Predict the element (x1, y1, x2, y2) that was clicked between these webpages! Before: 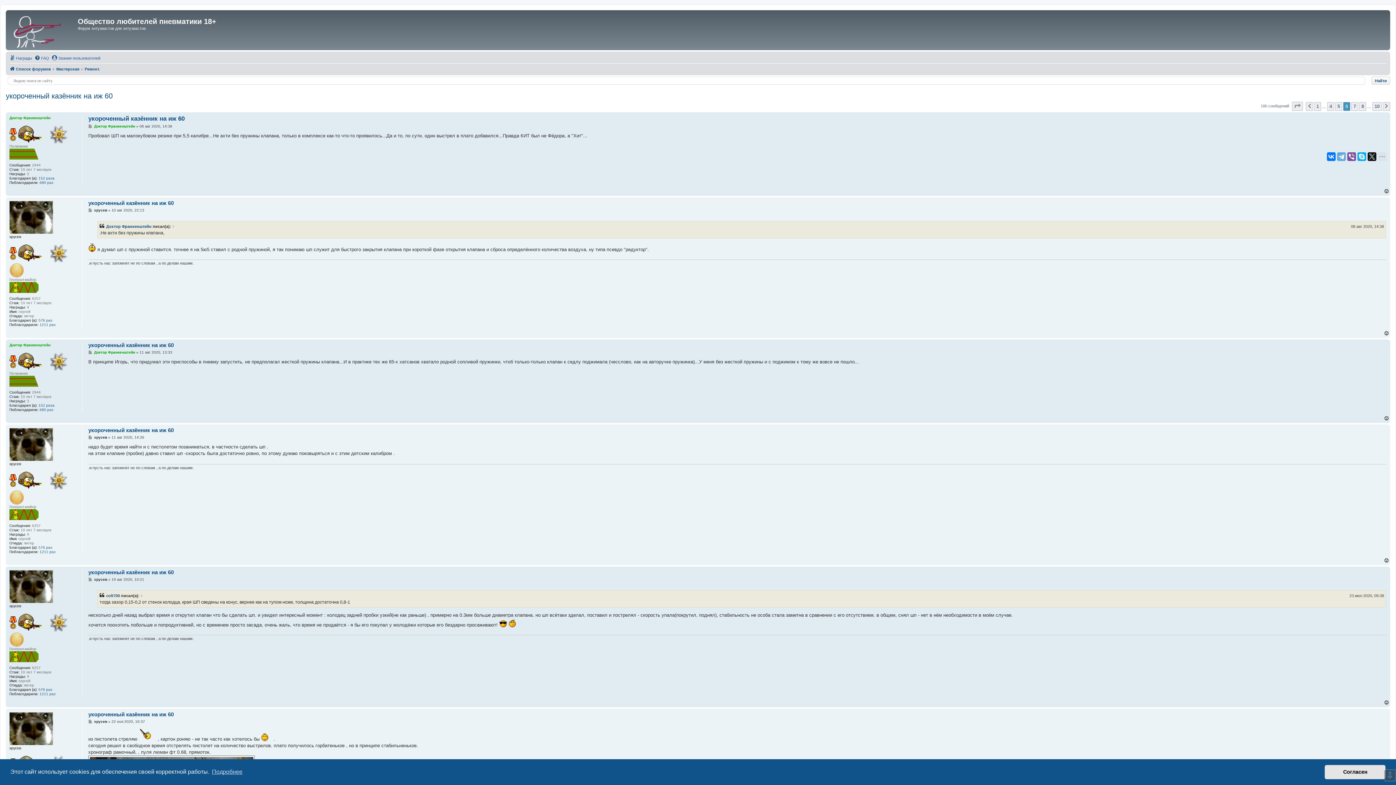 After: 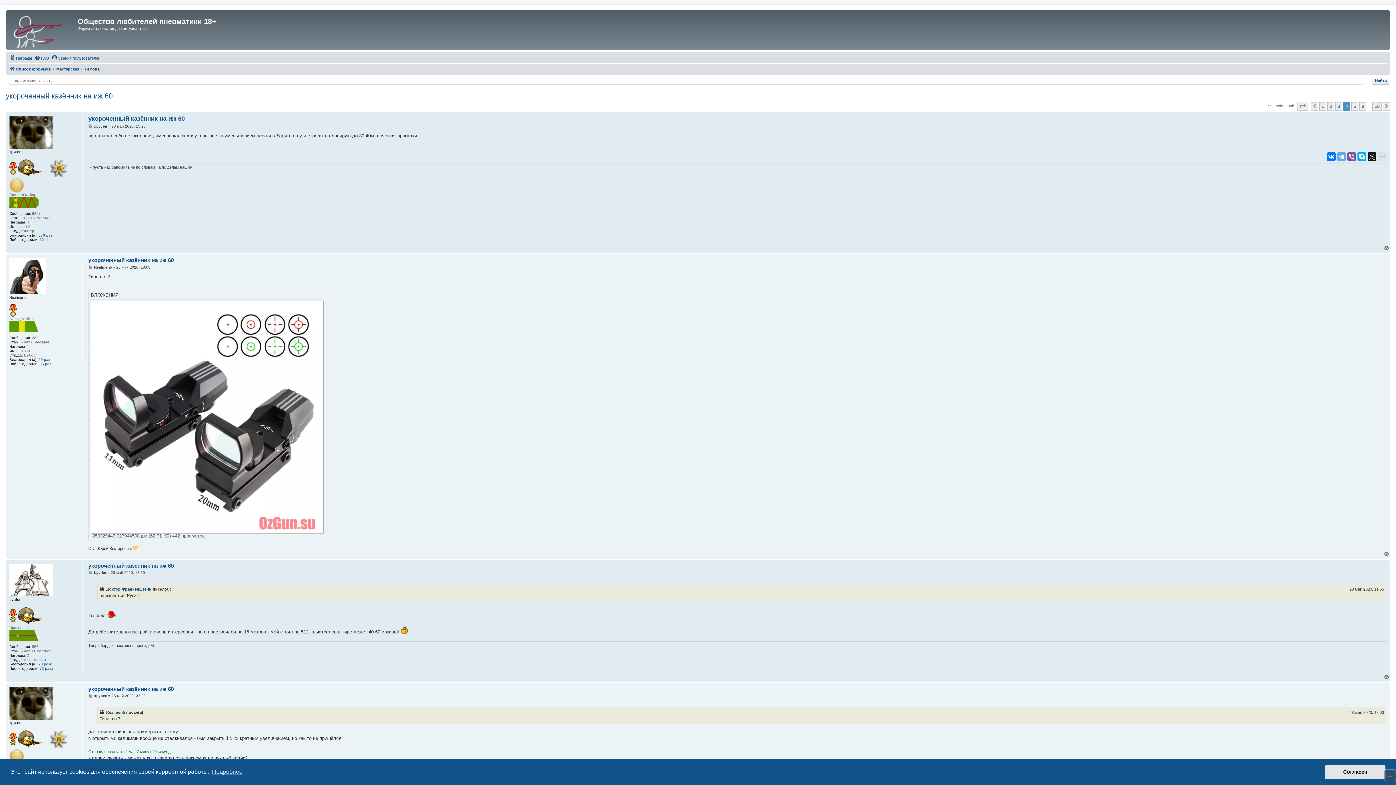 Action: bbox: (1327, 102, 1334, 110) label: 4